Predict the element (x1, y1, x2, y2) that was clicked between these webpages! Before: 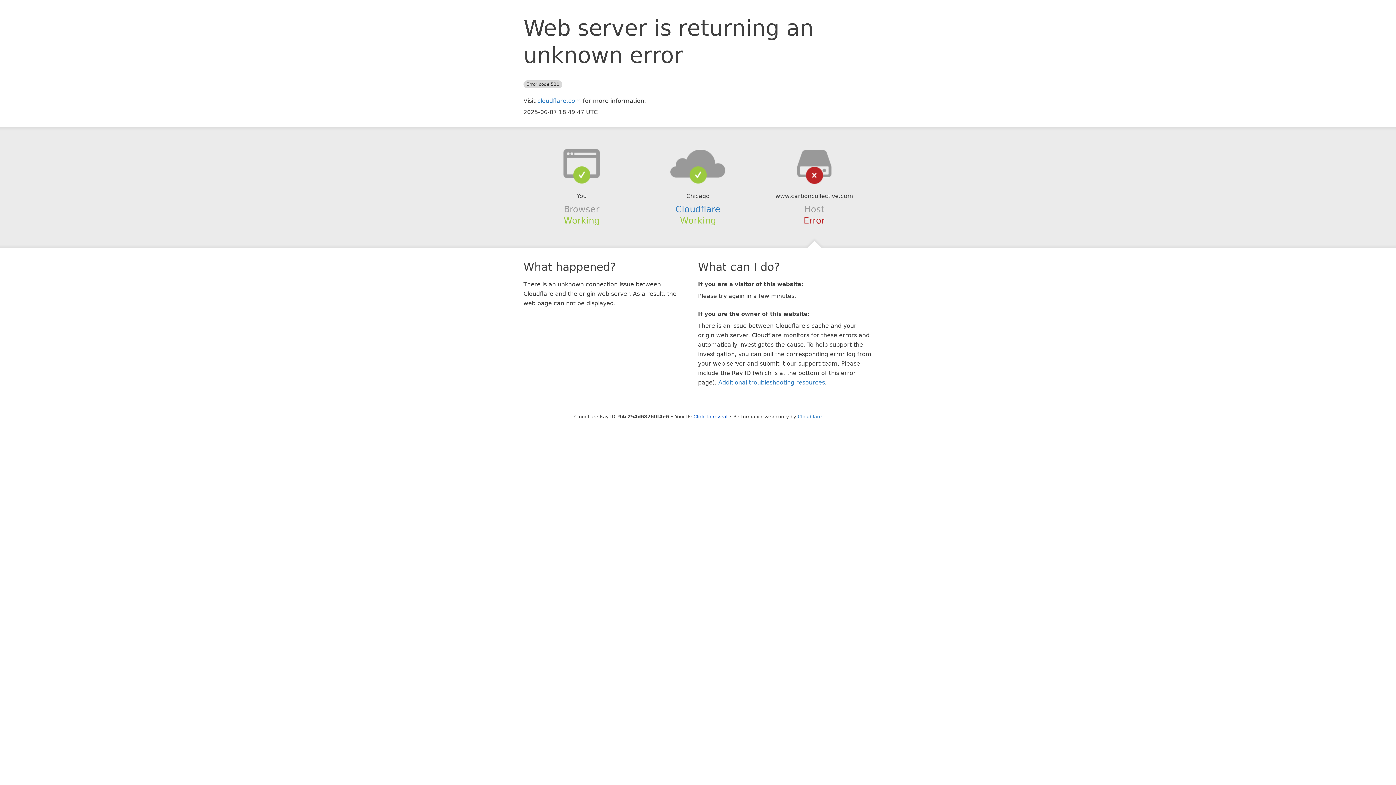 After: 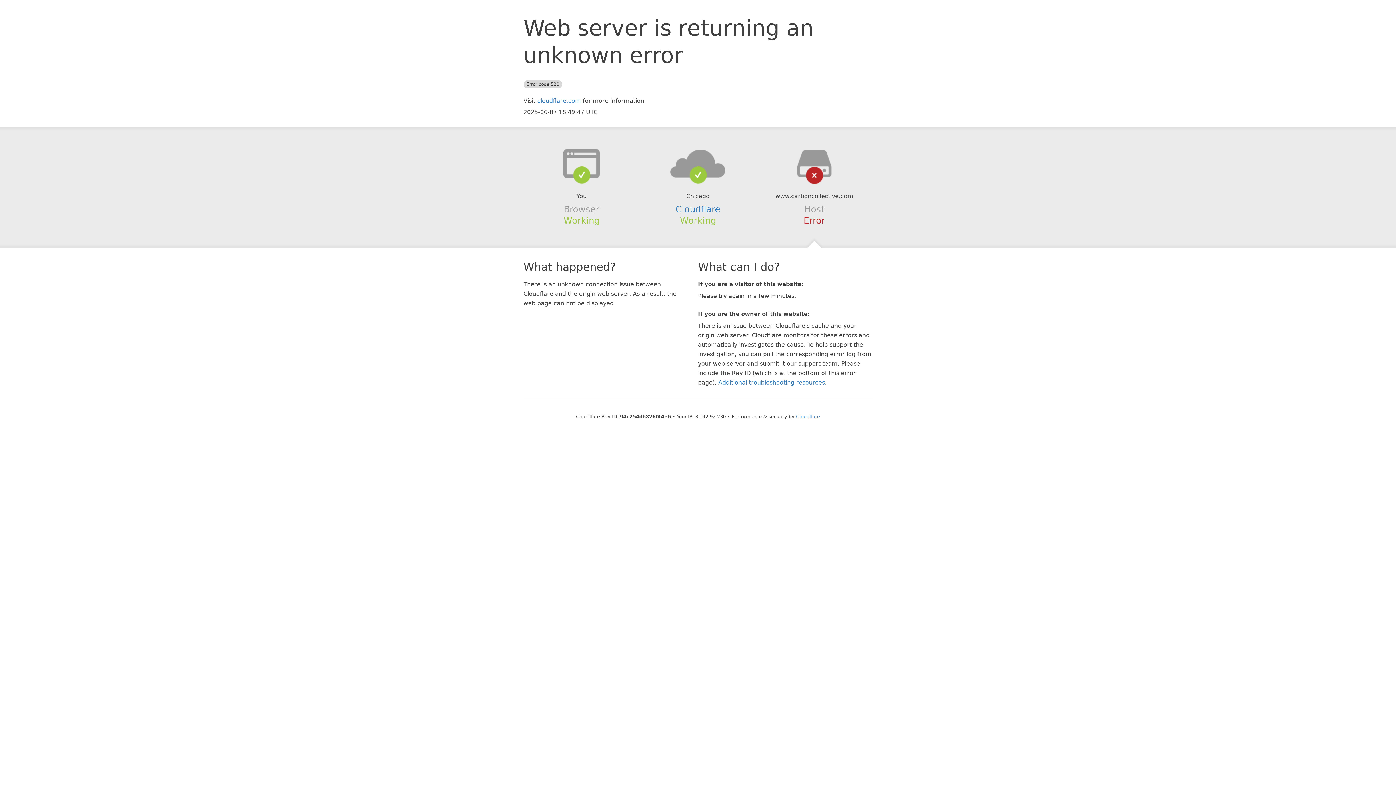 Action: bbox: (693, 414, 727, 419) label: Click to reveal